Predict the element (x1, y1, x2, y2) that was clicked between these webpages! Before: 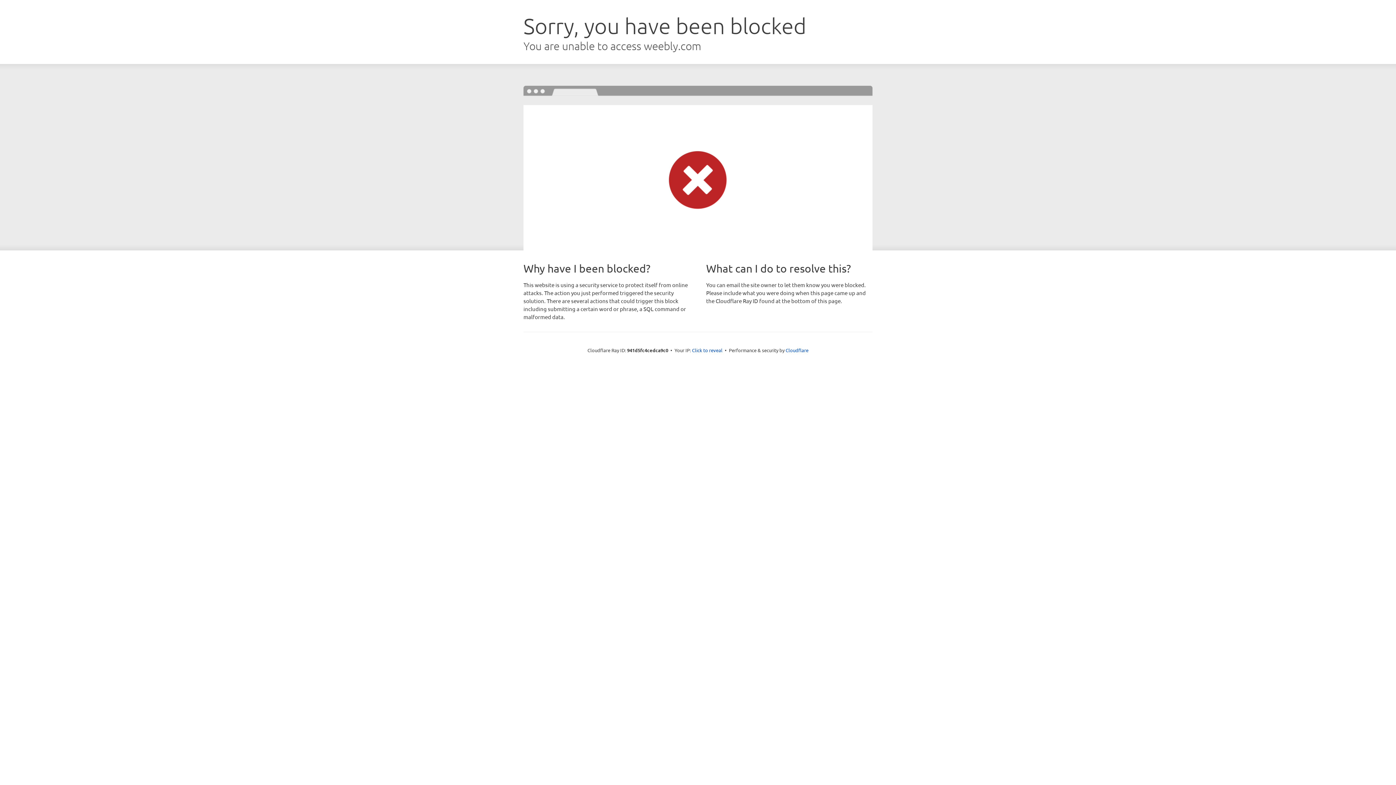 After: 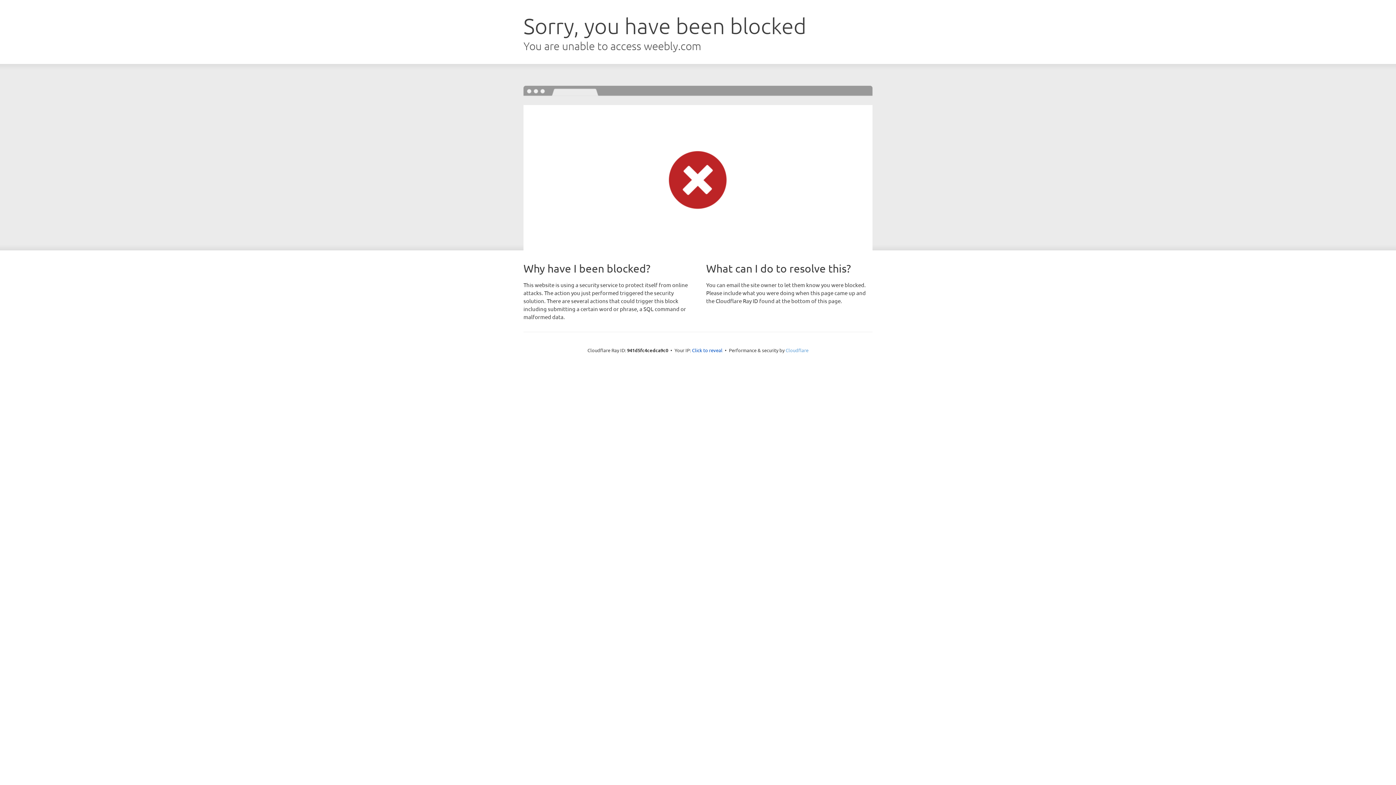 Action: bbox: (785, 347, 808, 353) label: Cloudflare